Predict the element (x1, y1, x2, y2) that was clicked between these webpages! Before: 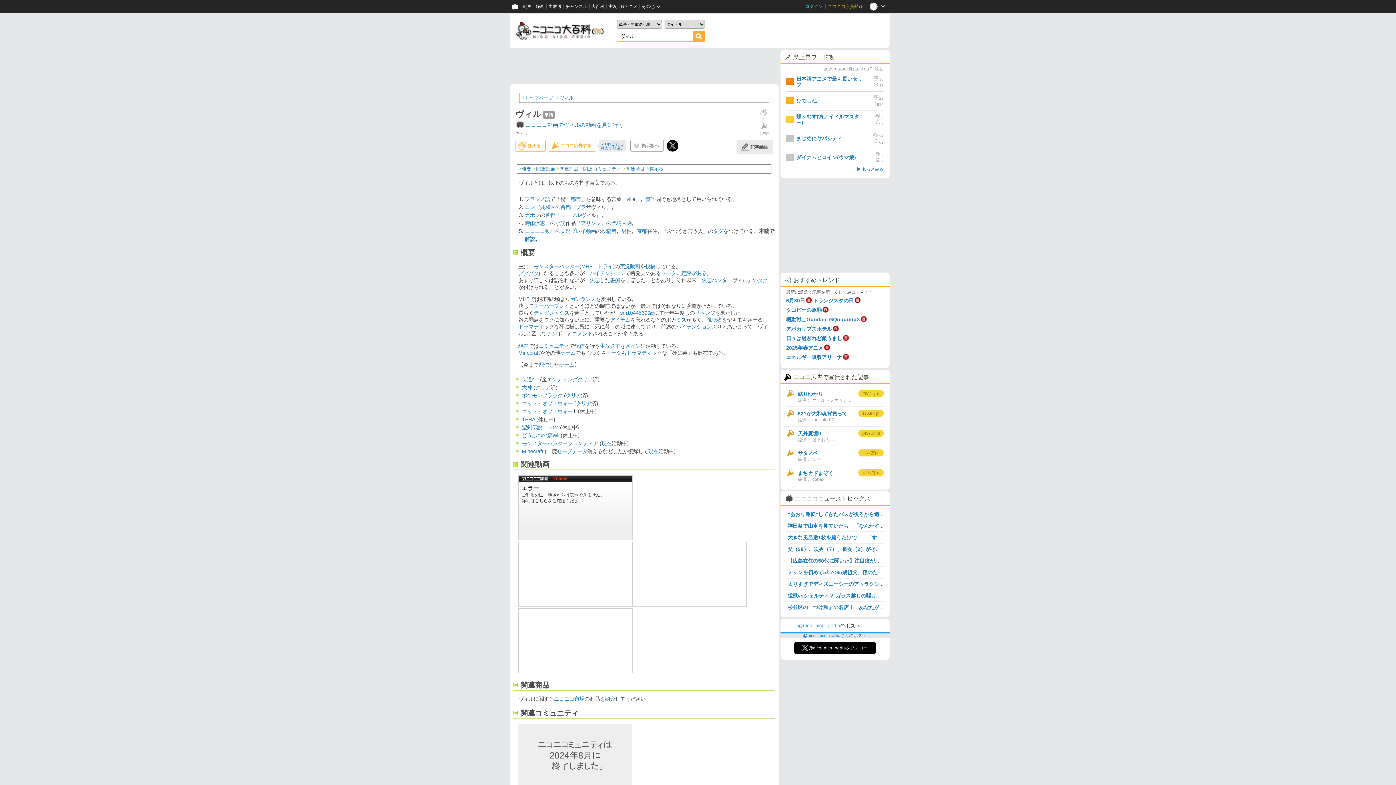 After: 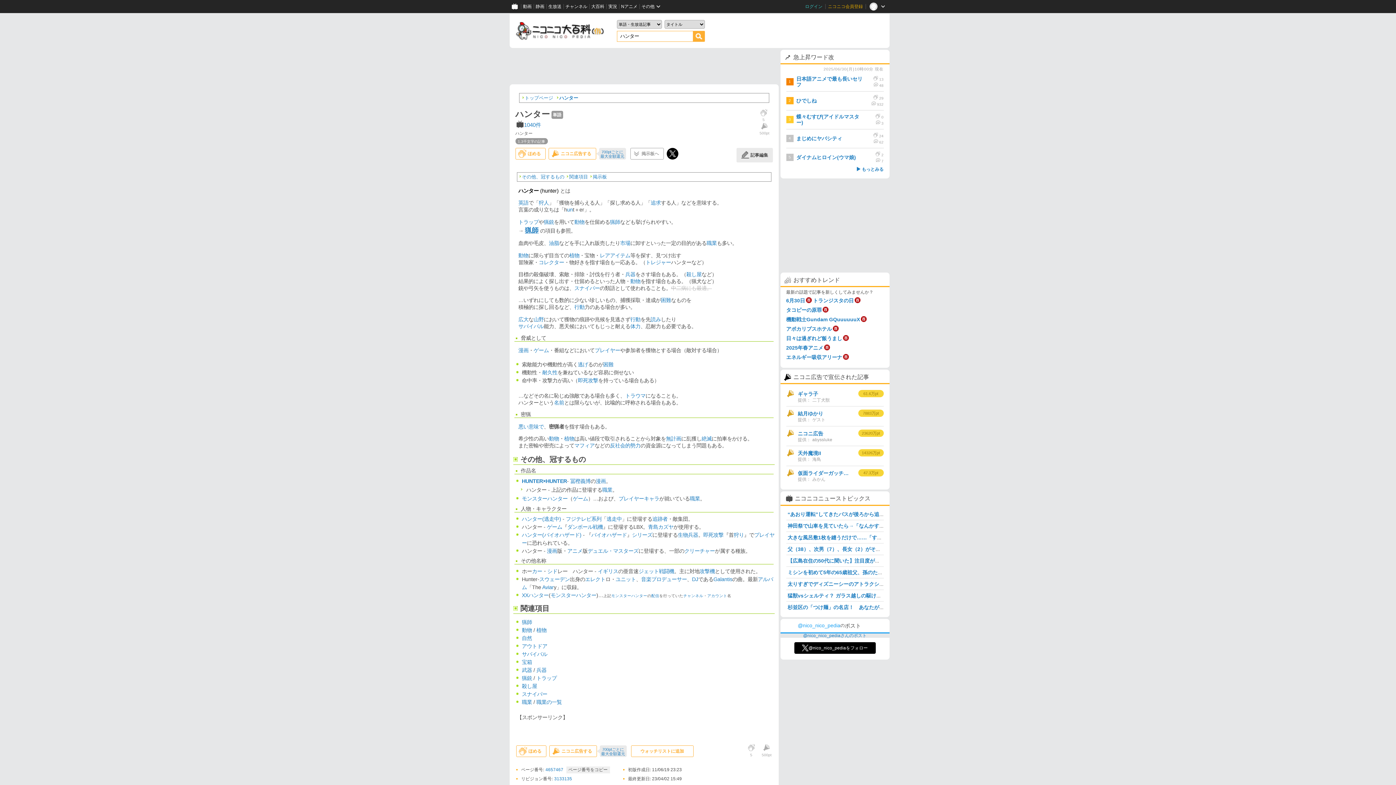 Action: bbox: (711, 277, 732, 283) label: ハンター